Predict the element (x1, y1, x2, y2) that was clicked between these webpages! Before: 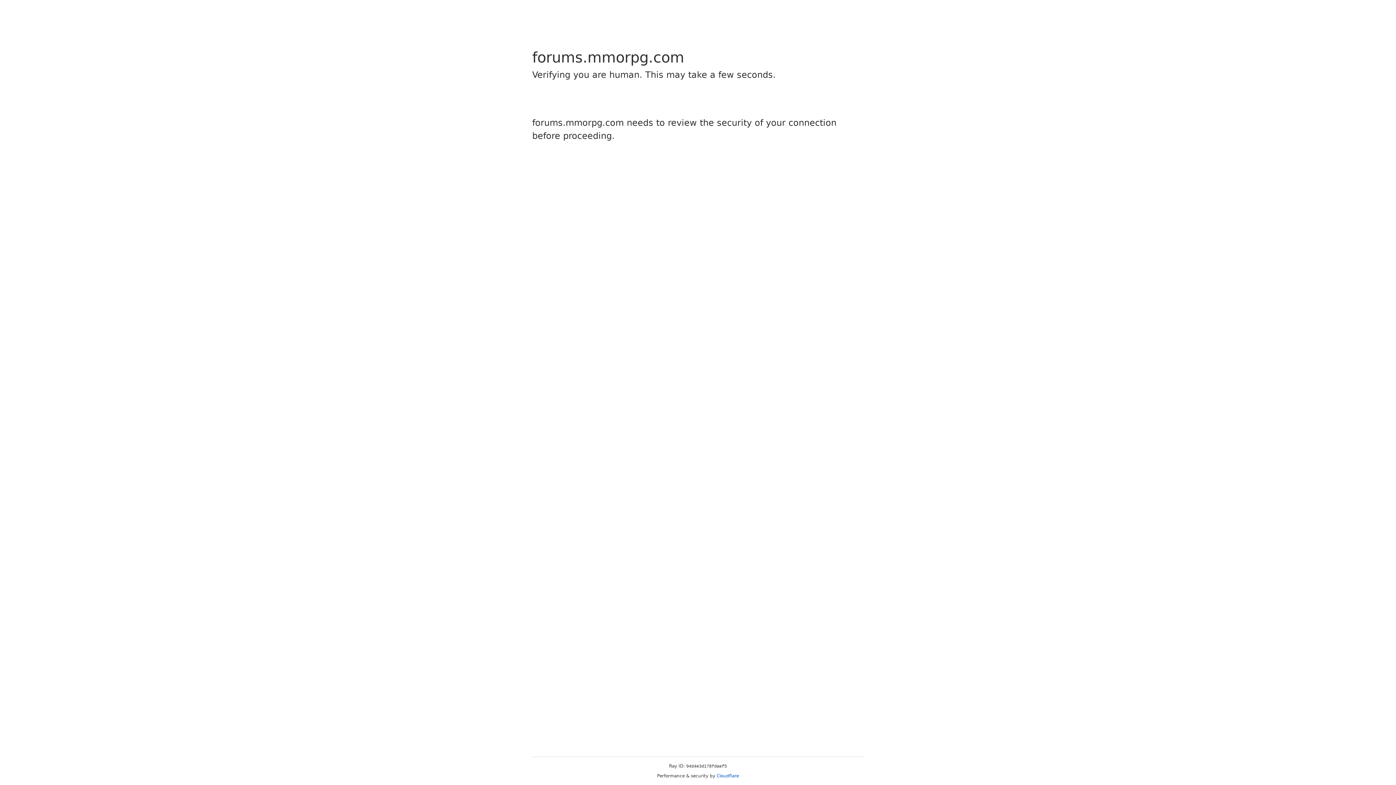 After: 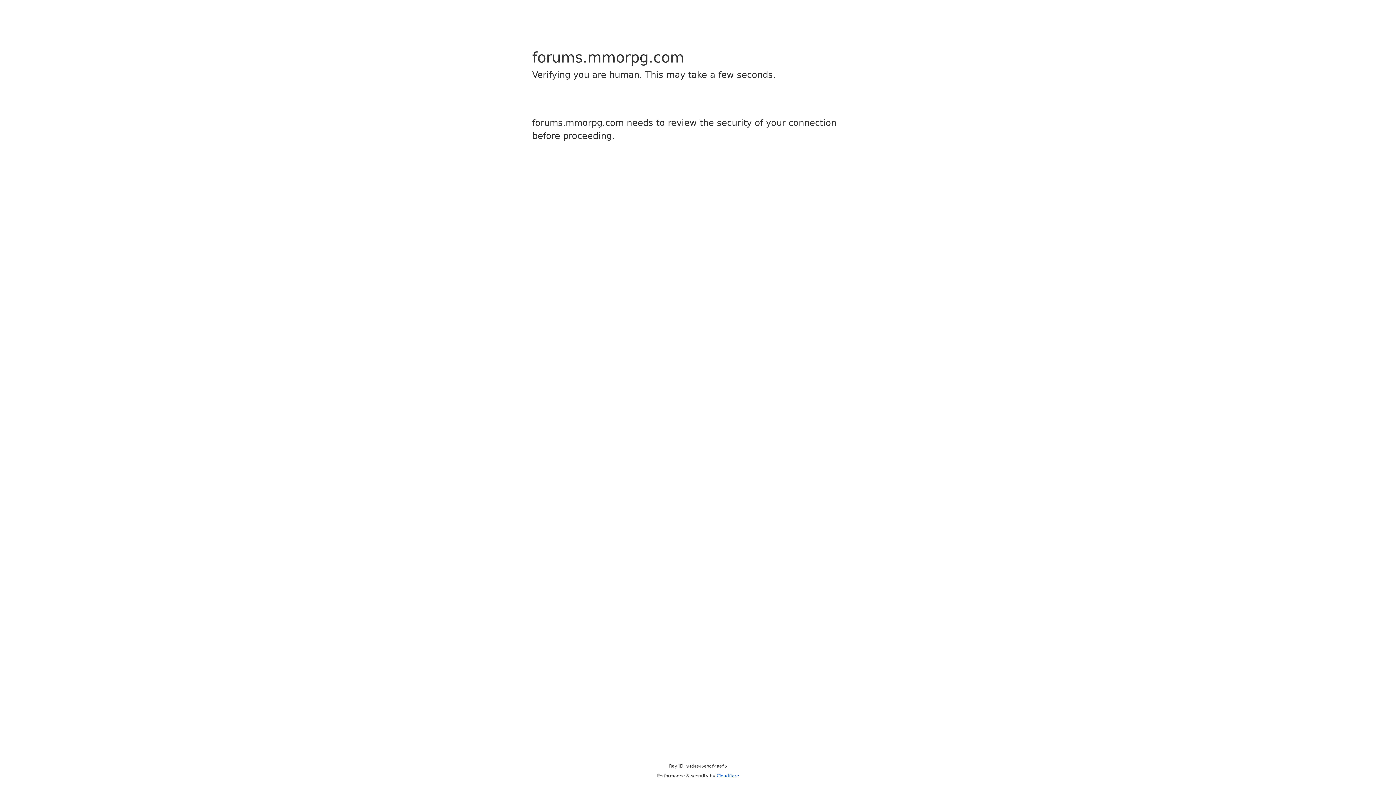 Action: label: Cloudflare bbox: (716, 773, 739, 778)